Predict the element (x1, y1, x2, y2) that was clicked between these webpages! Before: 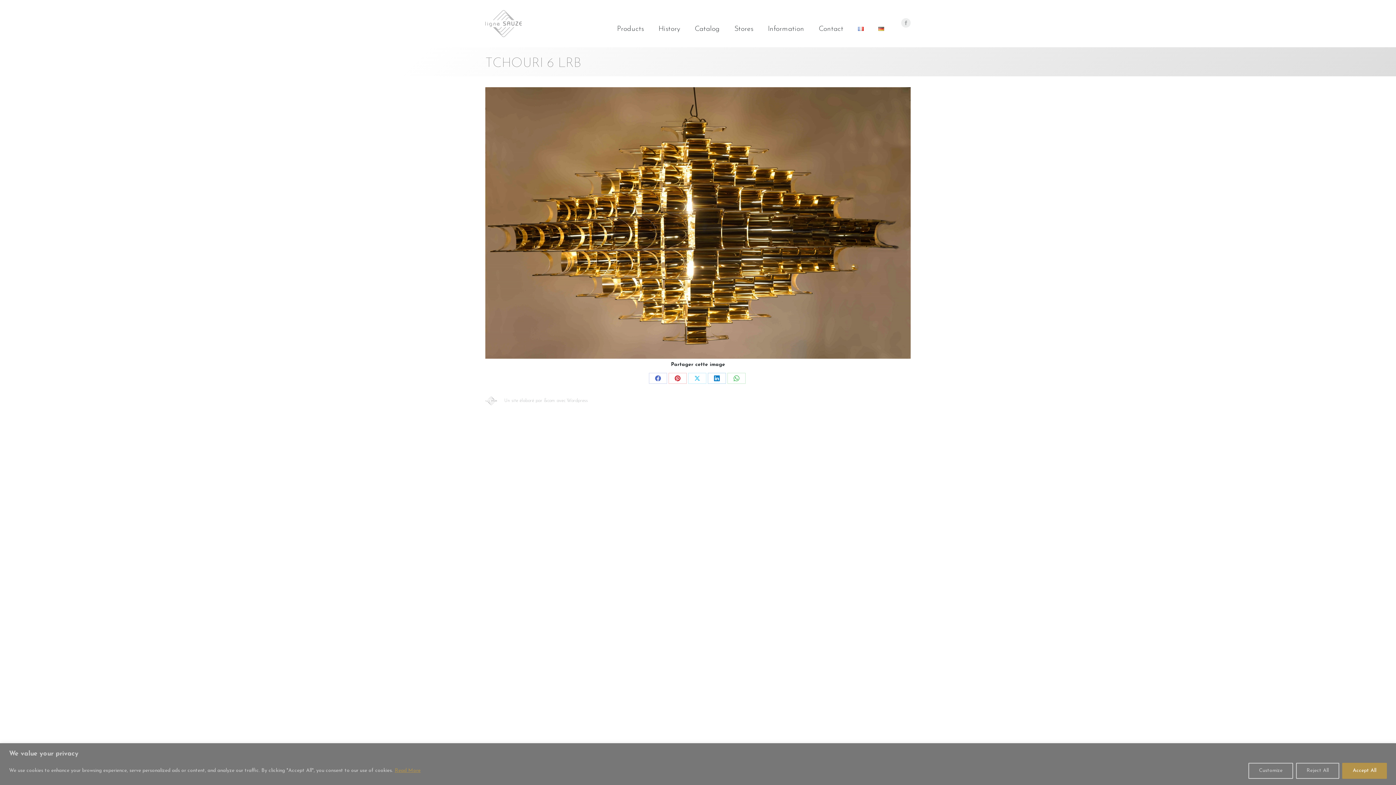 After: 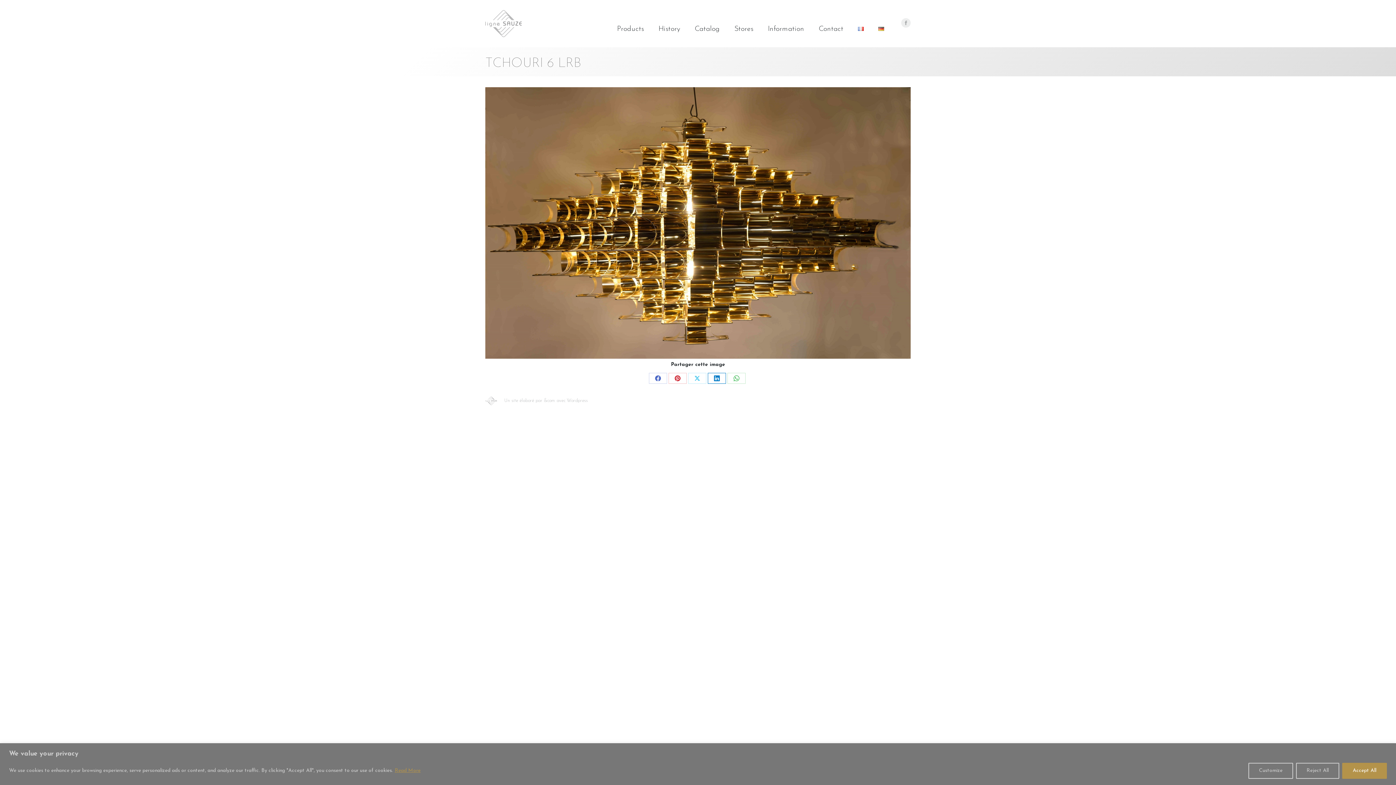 Action: label: Share on LinkedIn bbox: (708, 373, 726, 384)